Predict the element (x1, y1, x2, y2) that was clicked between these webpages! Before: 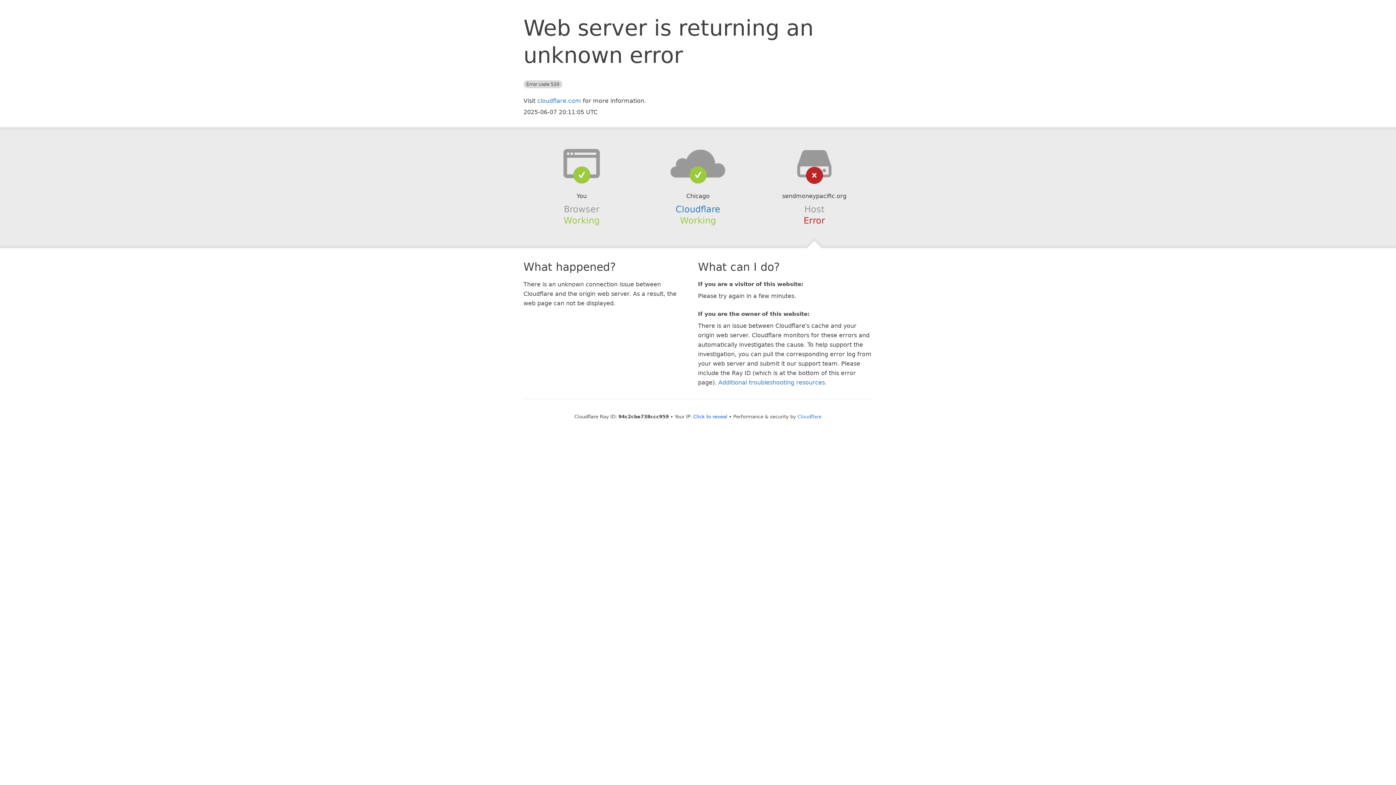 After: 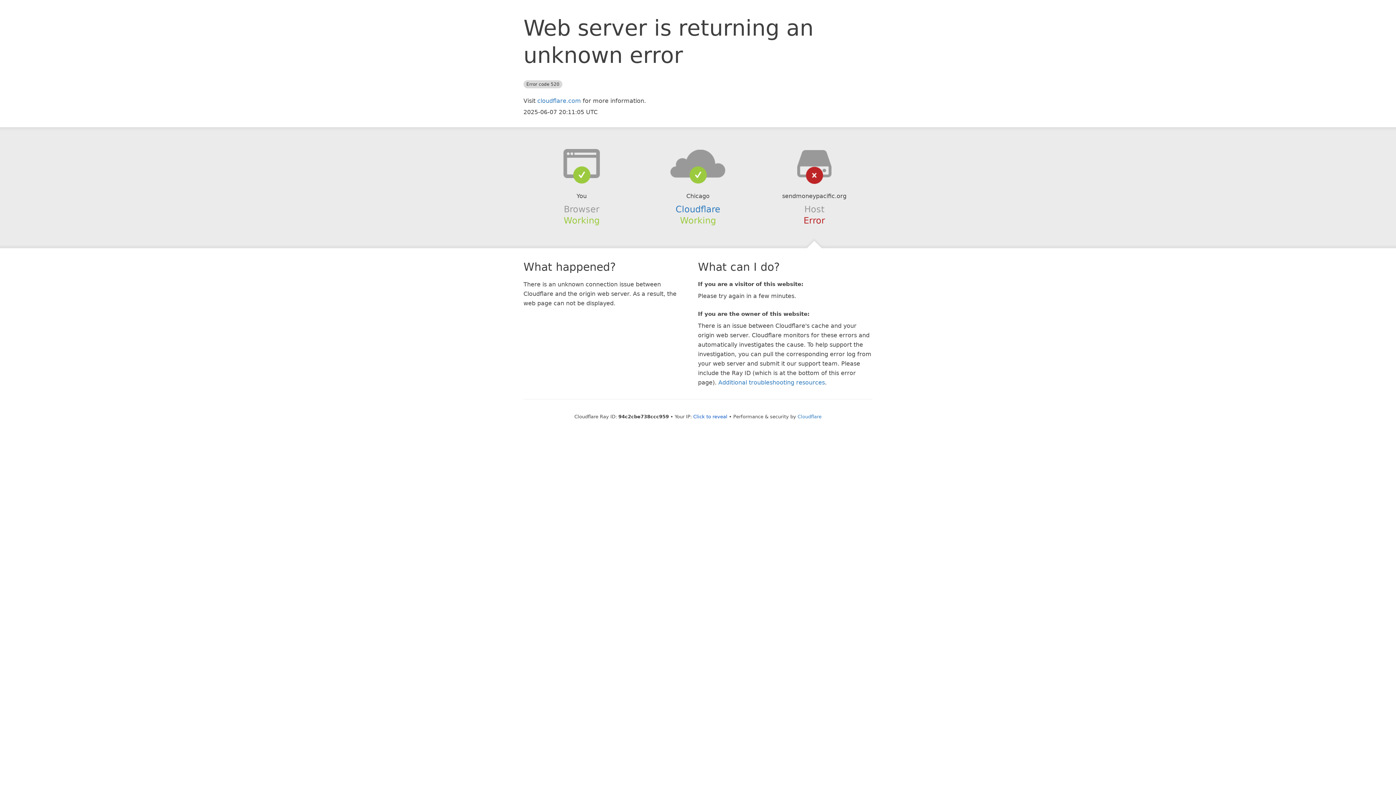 Action: bbox: (639, 148, 756, 178)